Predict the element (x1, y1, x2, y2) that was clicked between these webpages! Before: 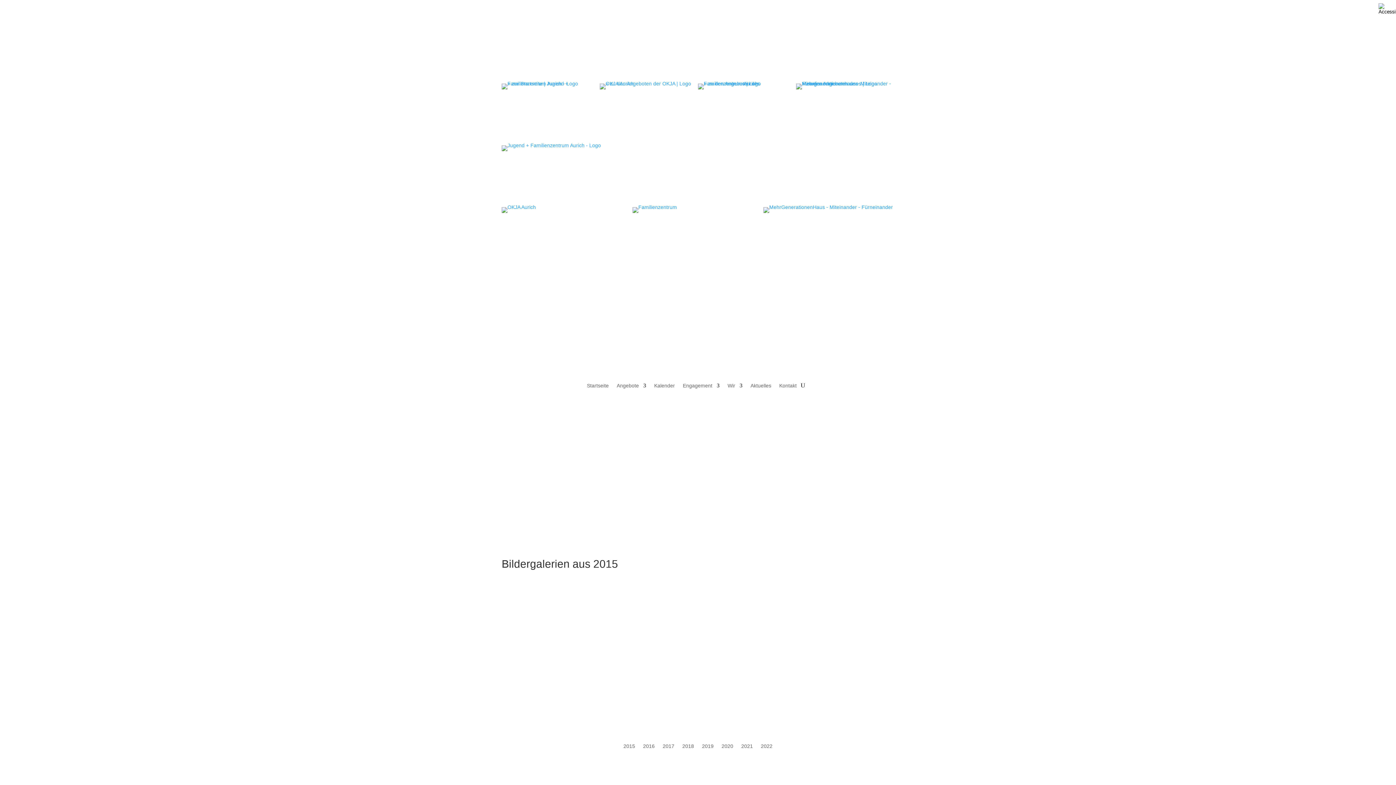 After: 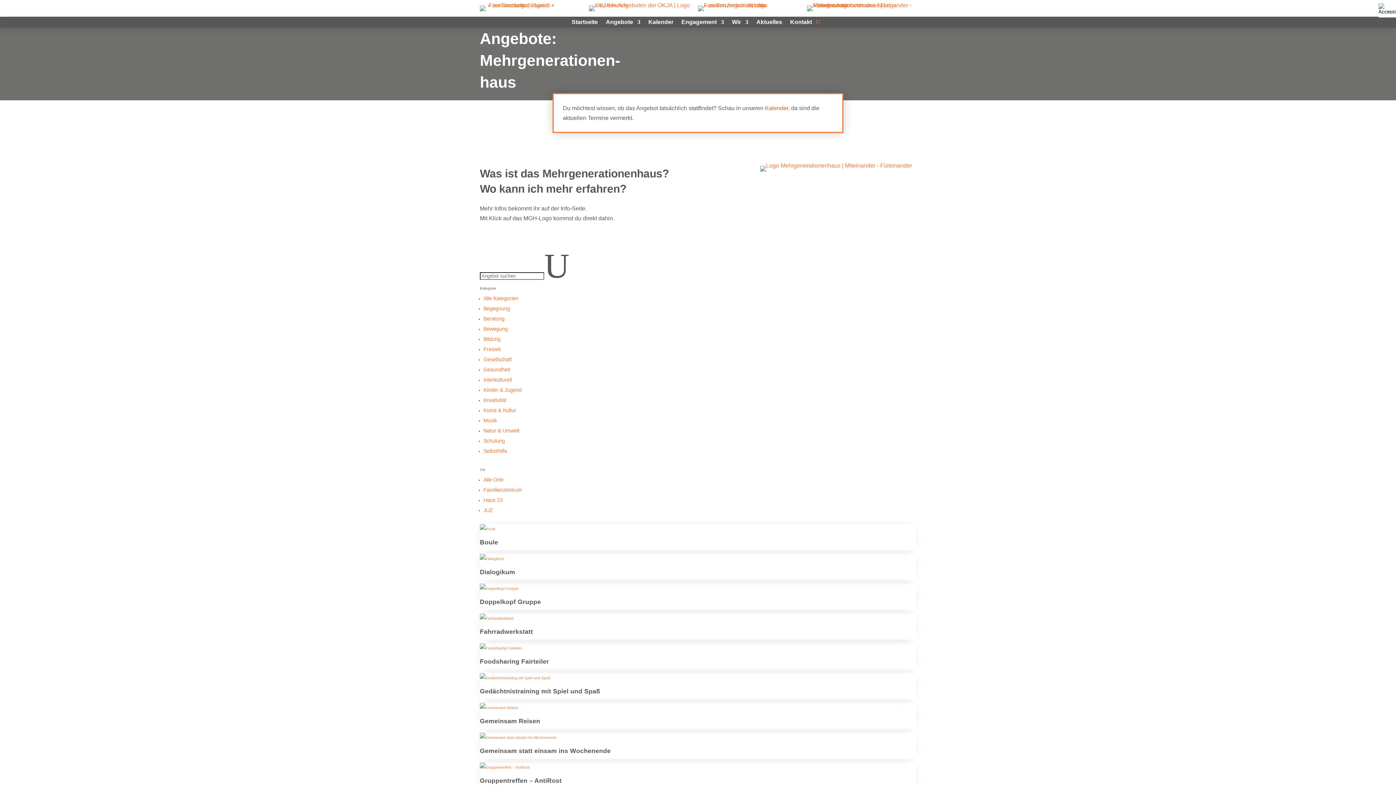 Action: bbox: (763, 204, 893, 210)